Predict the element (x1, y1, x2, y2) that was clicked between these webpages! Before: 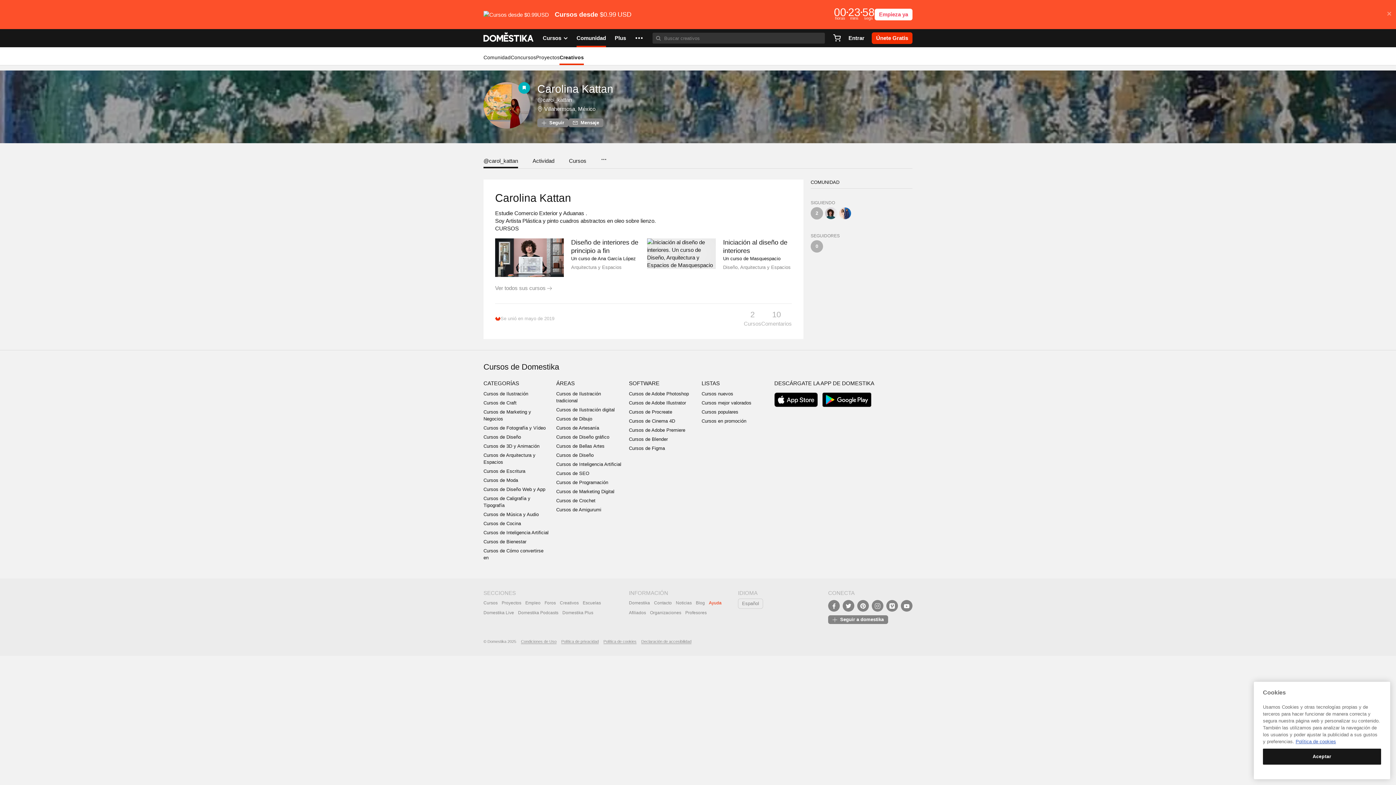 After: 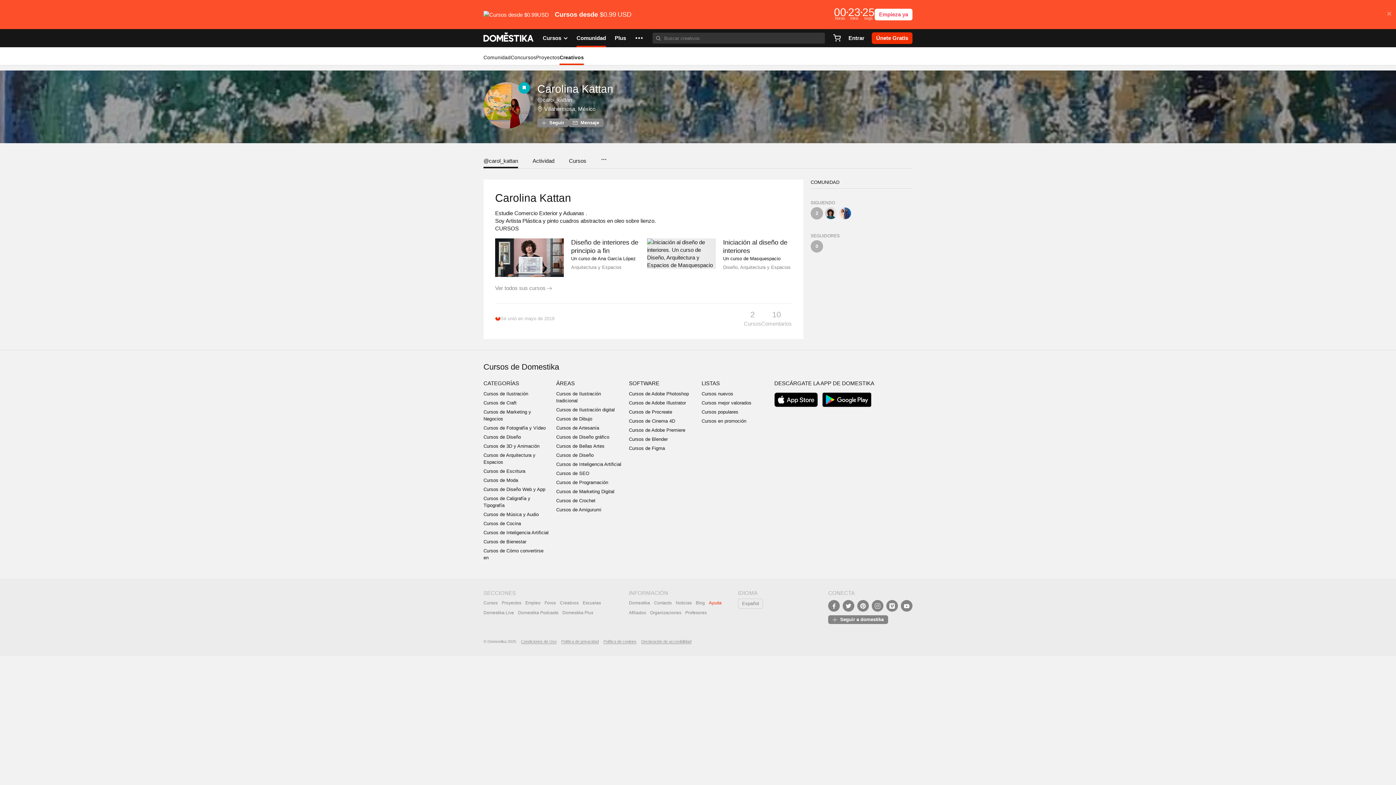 Action: bbox: (774, 392, 818, 407)